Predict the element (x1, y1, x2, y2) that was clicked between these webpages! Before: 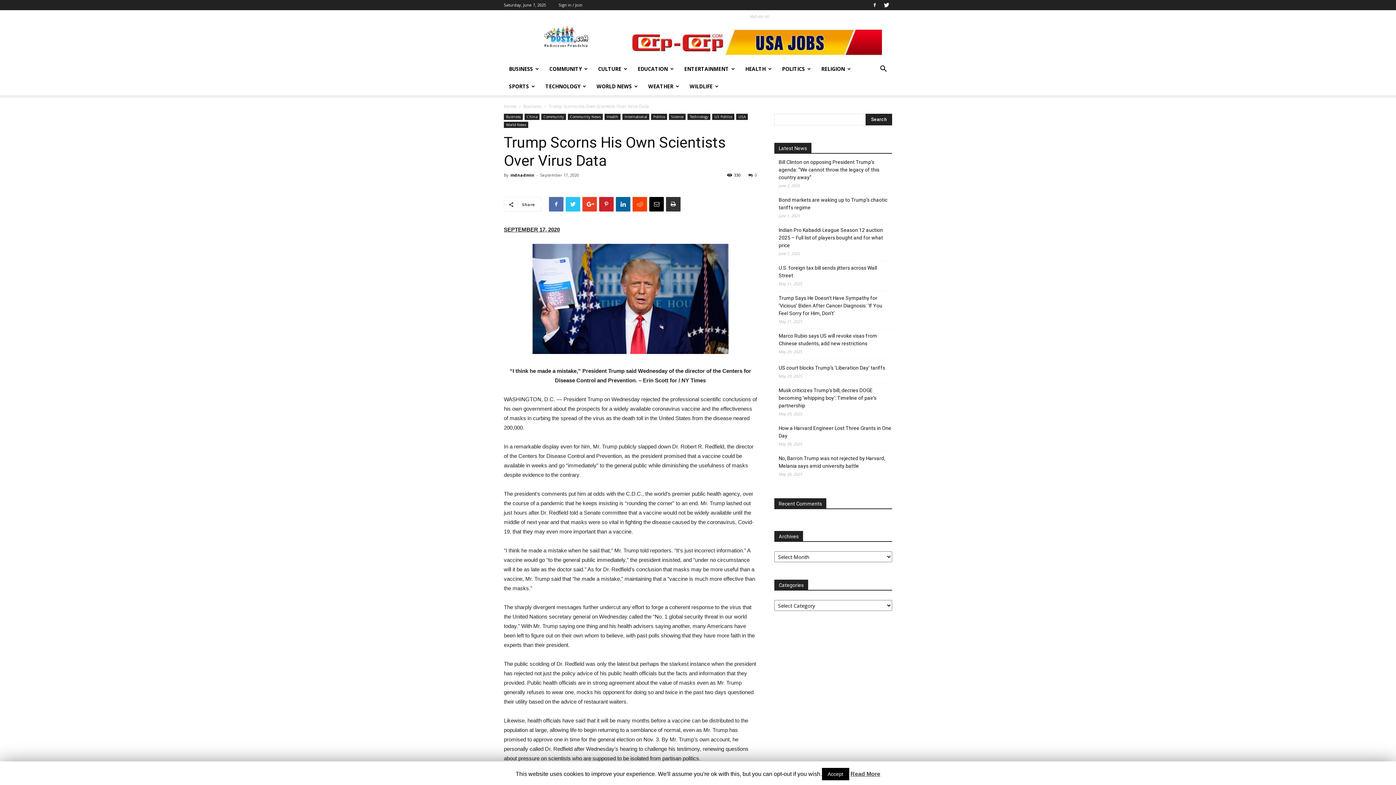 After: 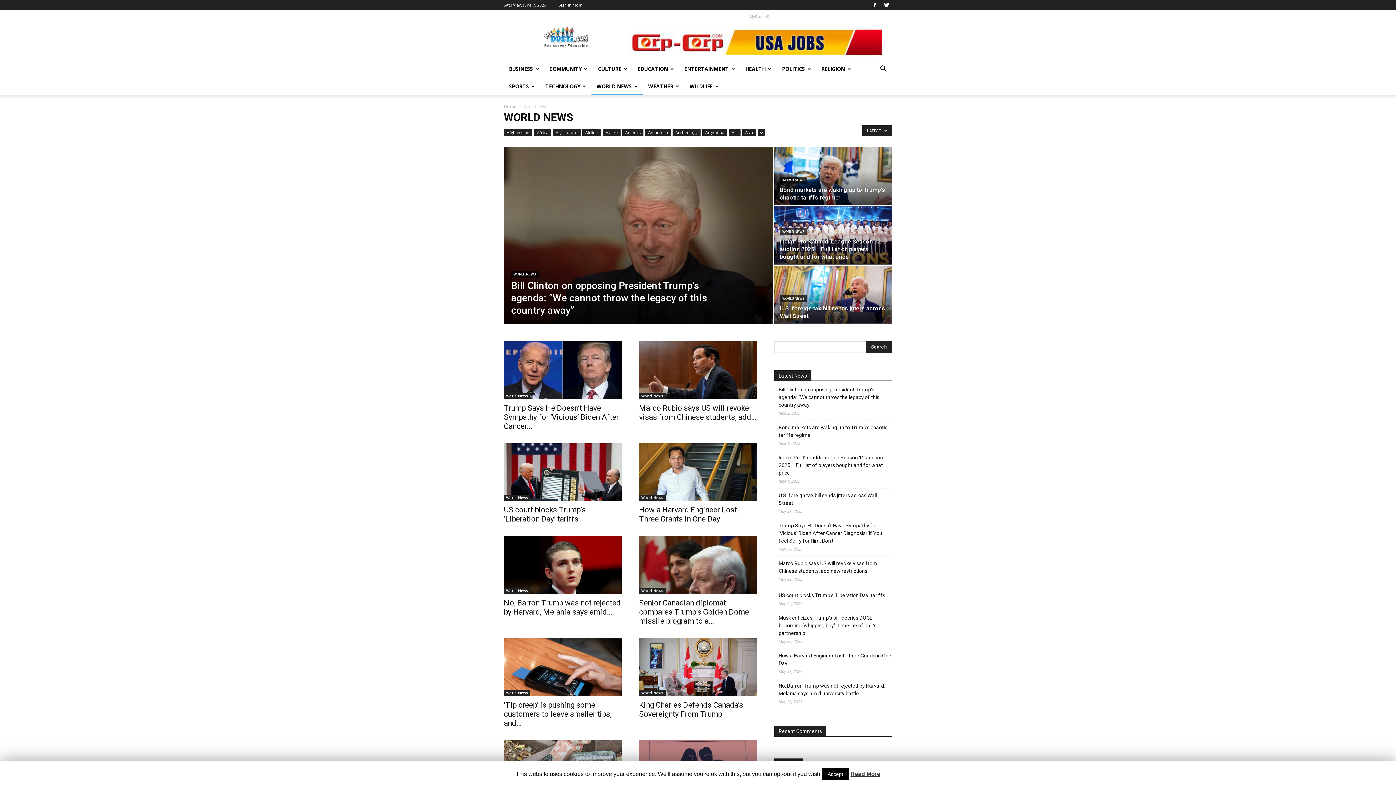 Action: bbox: (504, 121, 528, 128) label: World News